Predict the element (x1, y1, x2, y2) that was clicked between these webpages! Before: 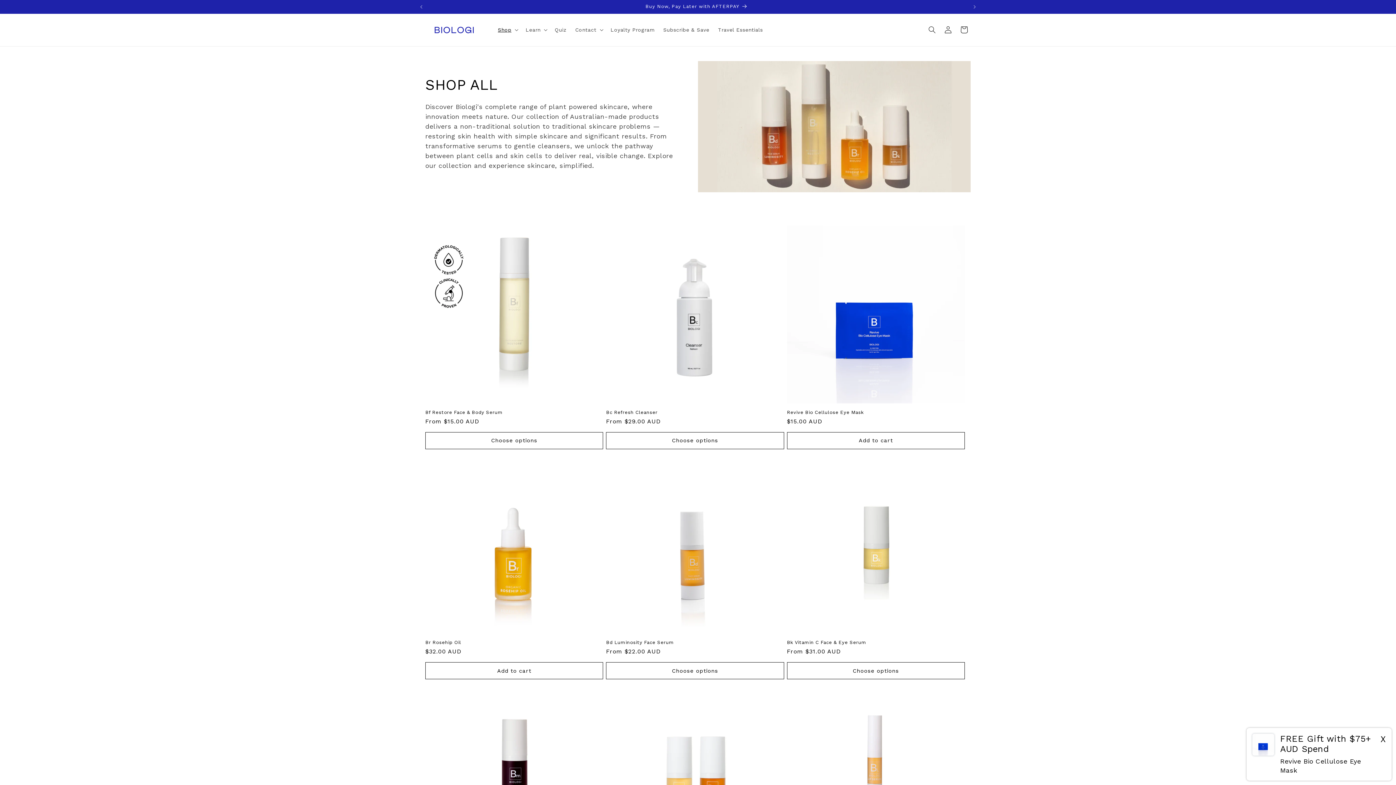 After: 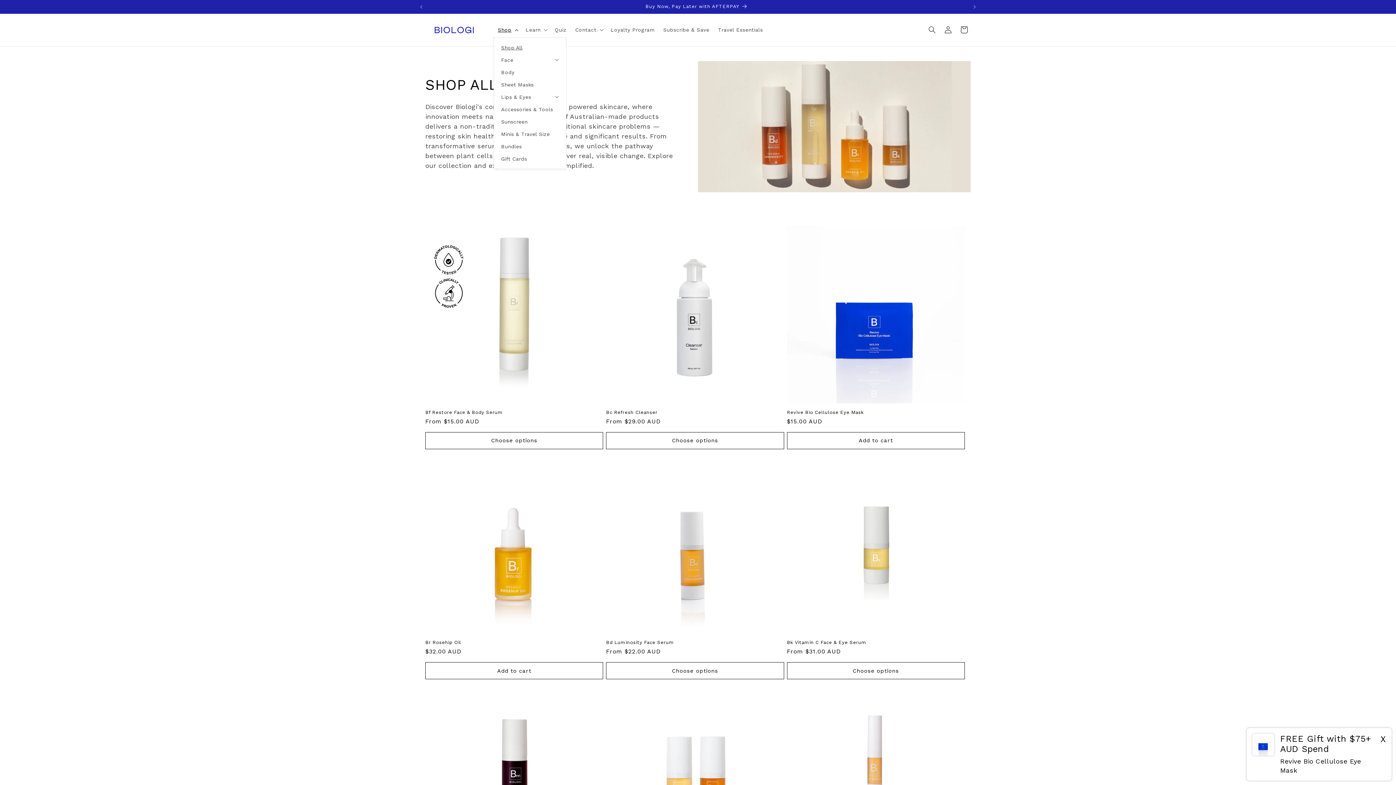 Action: bbox: (493, 22, 521, 37) label: Shop